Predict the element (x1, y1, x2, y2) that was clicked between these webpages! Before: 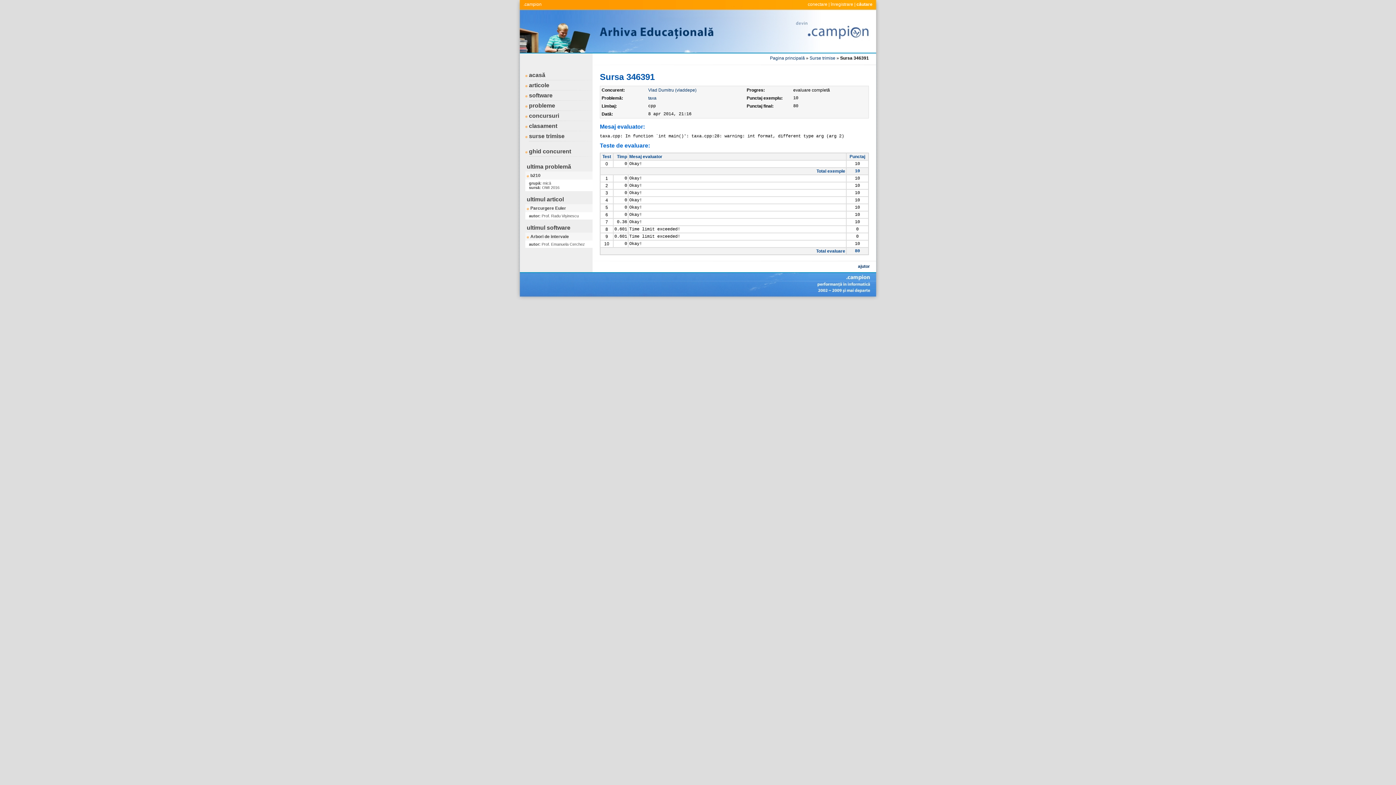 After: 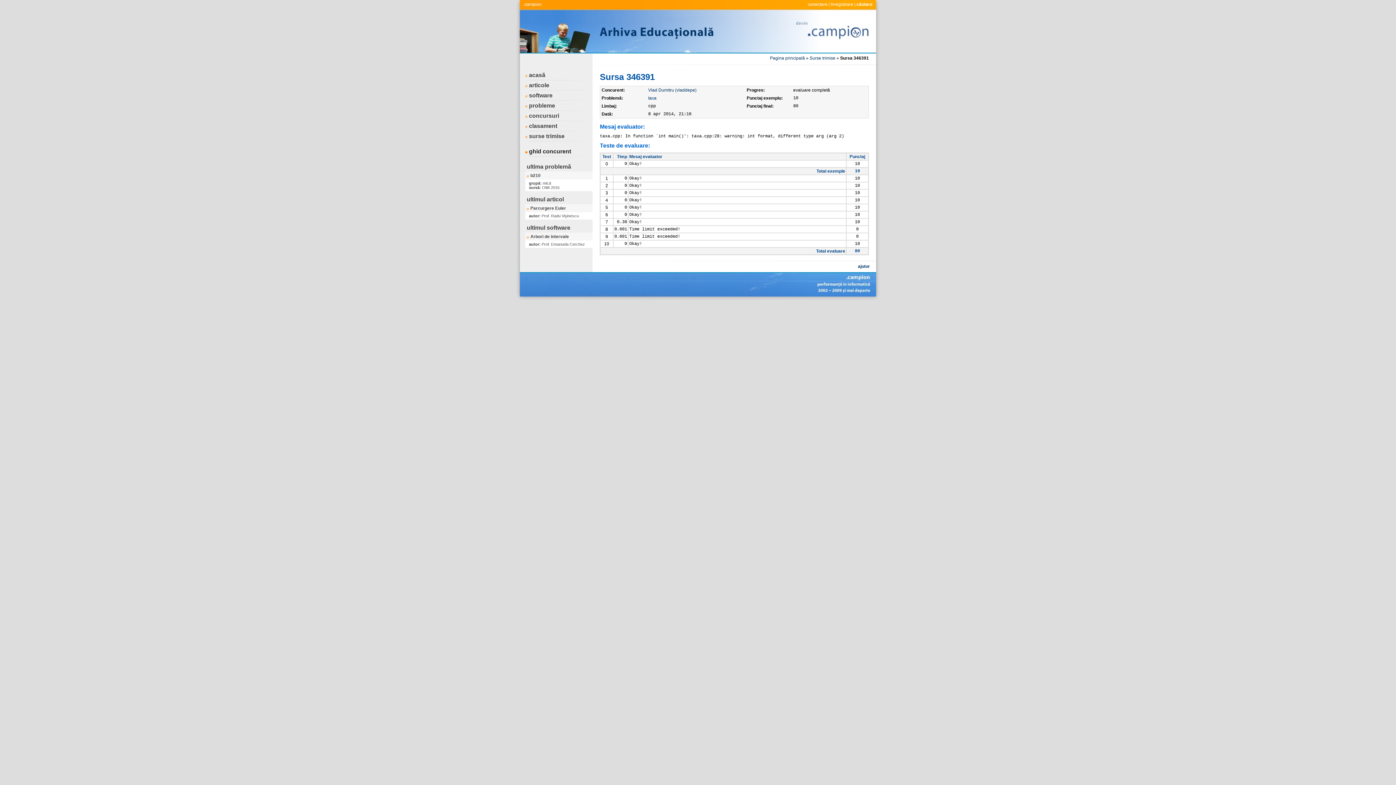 Action: label: ghid concurent bbox: (525, 148, 571, 154)